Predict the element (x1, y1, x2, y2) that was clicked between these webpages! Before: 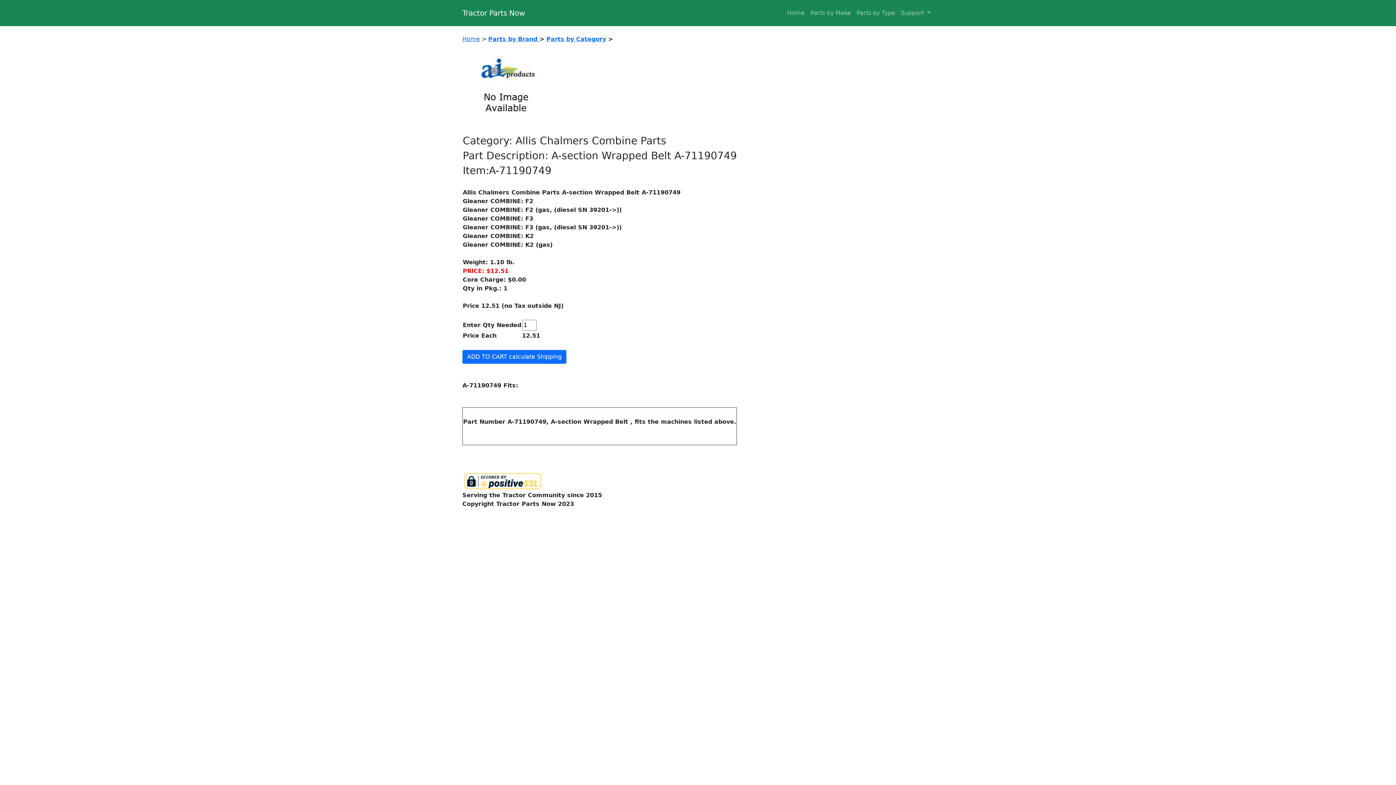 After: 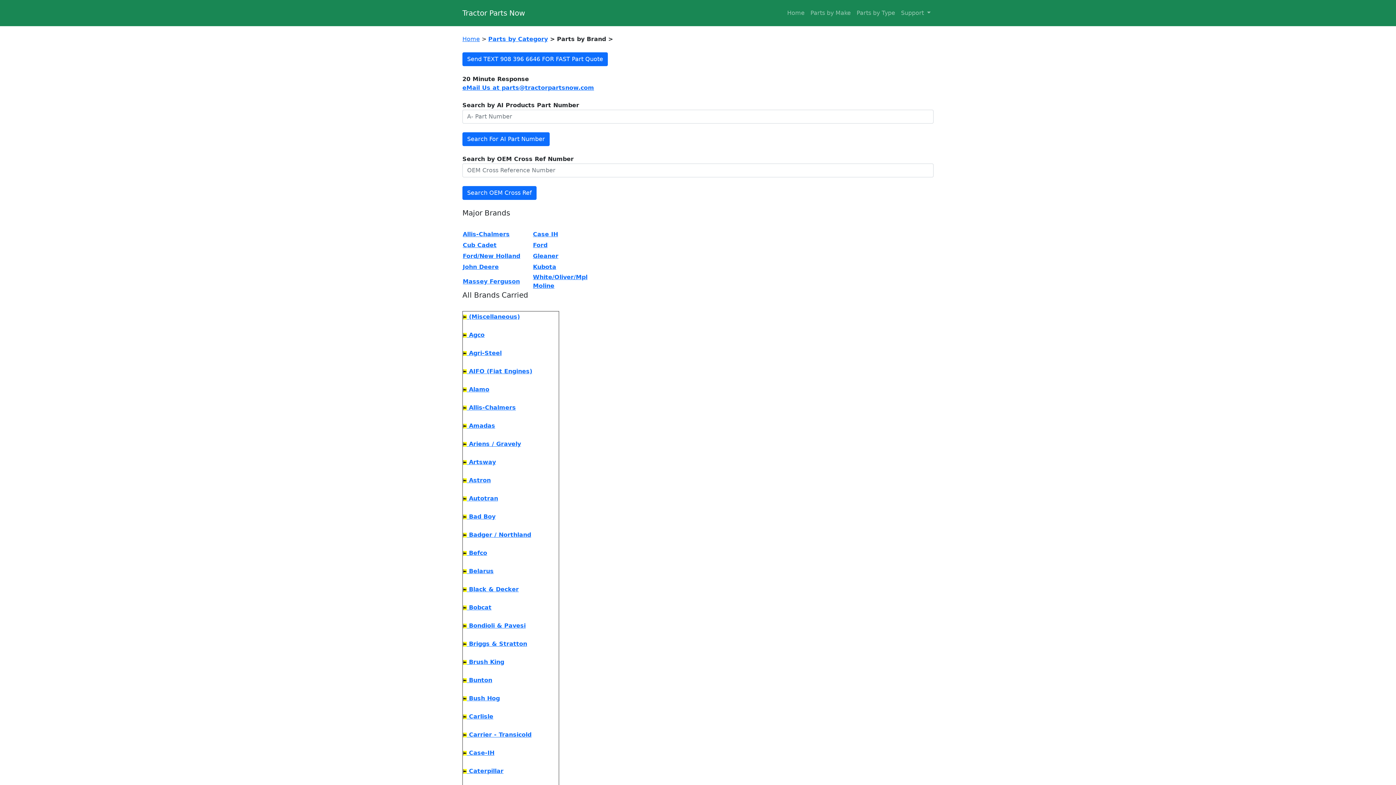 Action: label: Parts by Brand  bbox: (488, 35, 539, 42)